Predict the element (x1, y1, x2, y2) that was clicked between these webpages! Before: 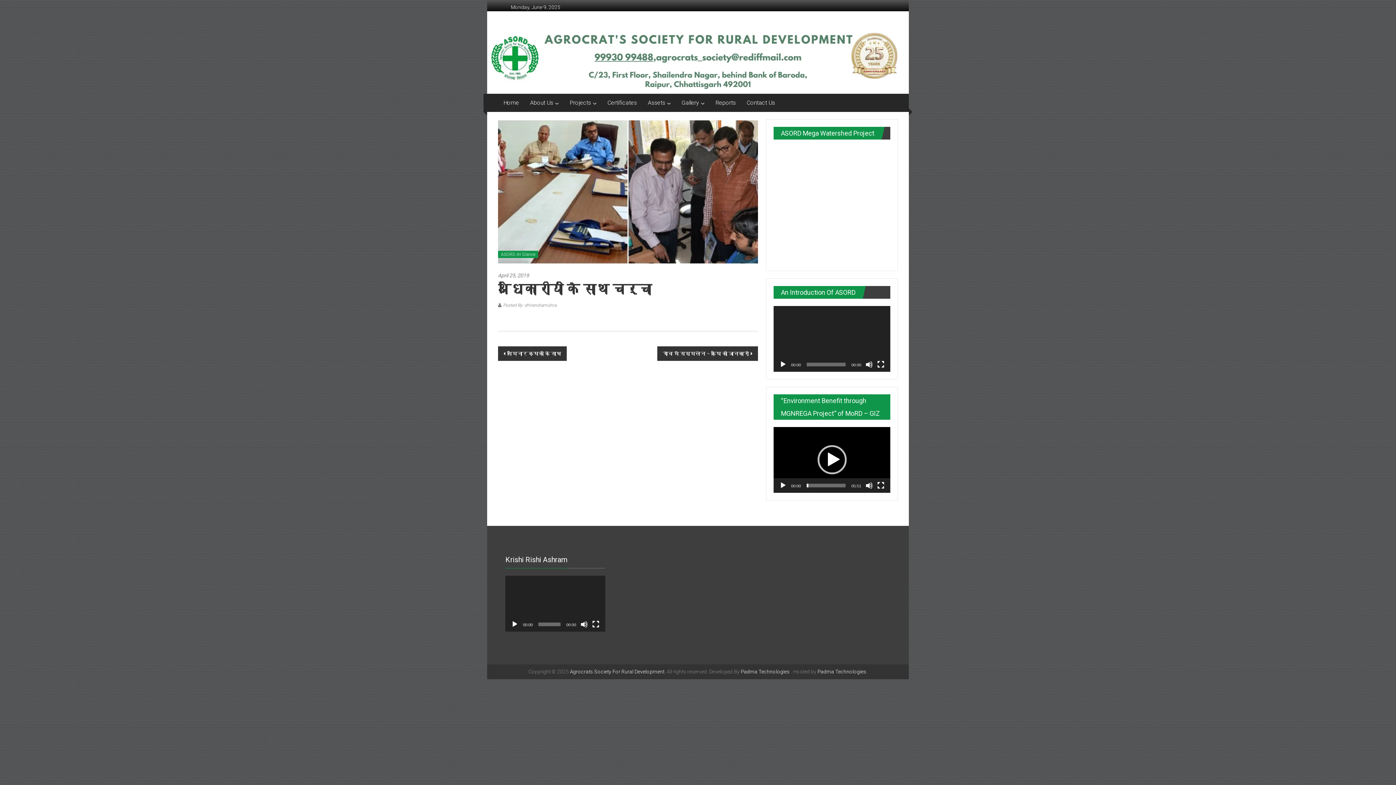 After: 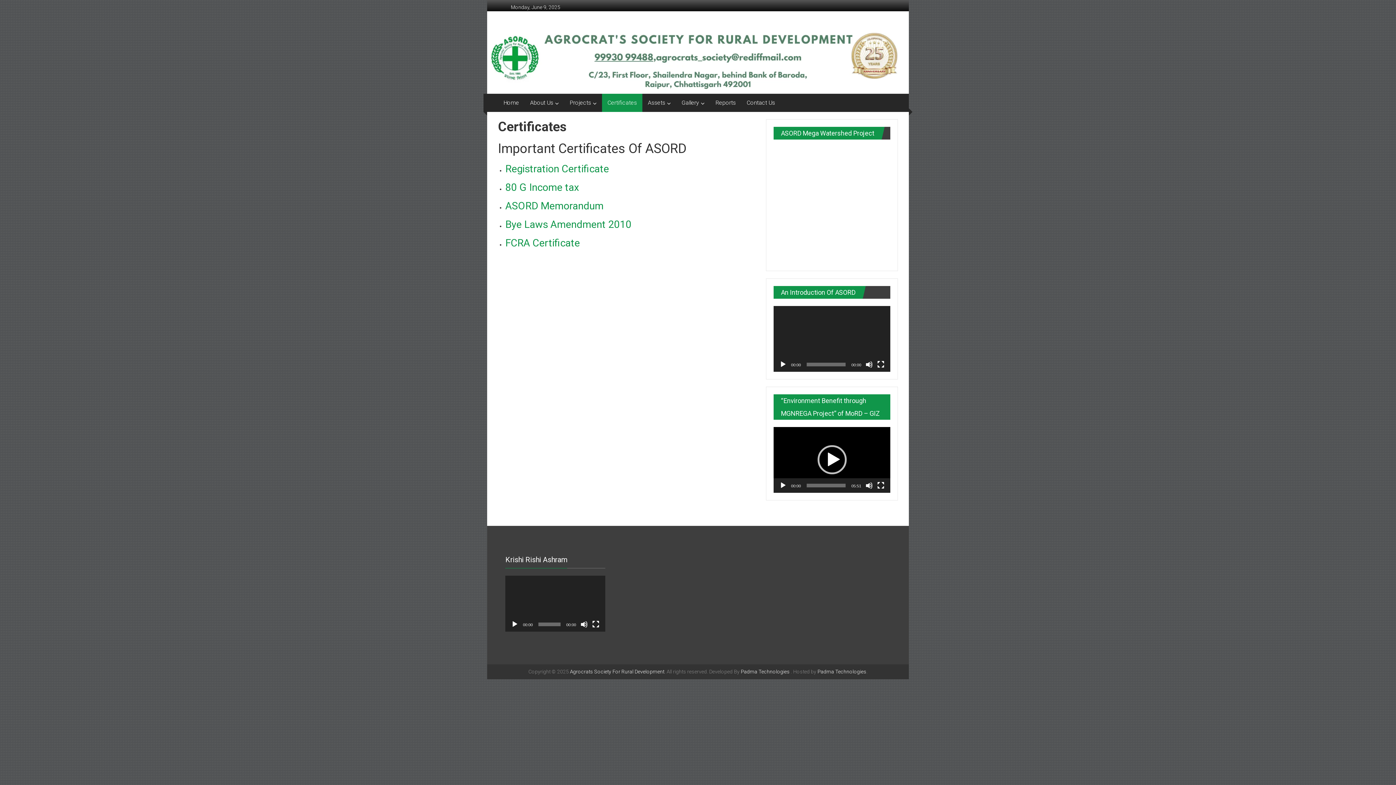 Action: bbox: (607, 93, 637, 112) label: Certificates